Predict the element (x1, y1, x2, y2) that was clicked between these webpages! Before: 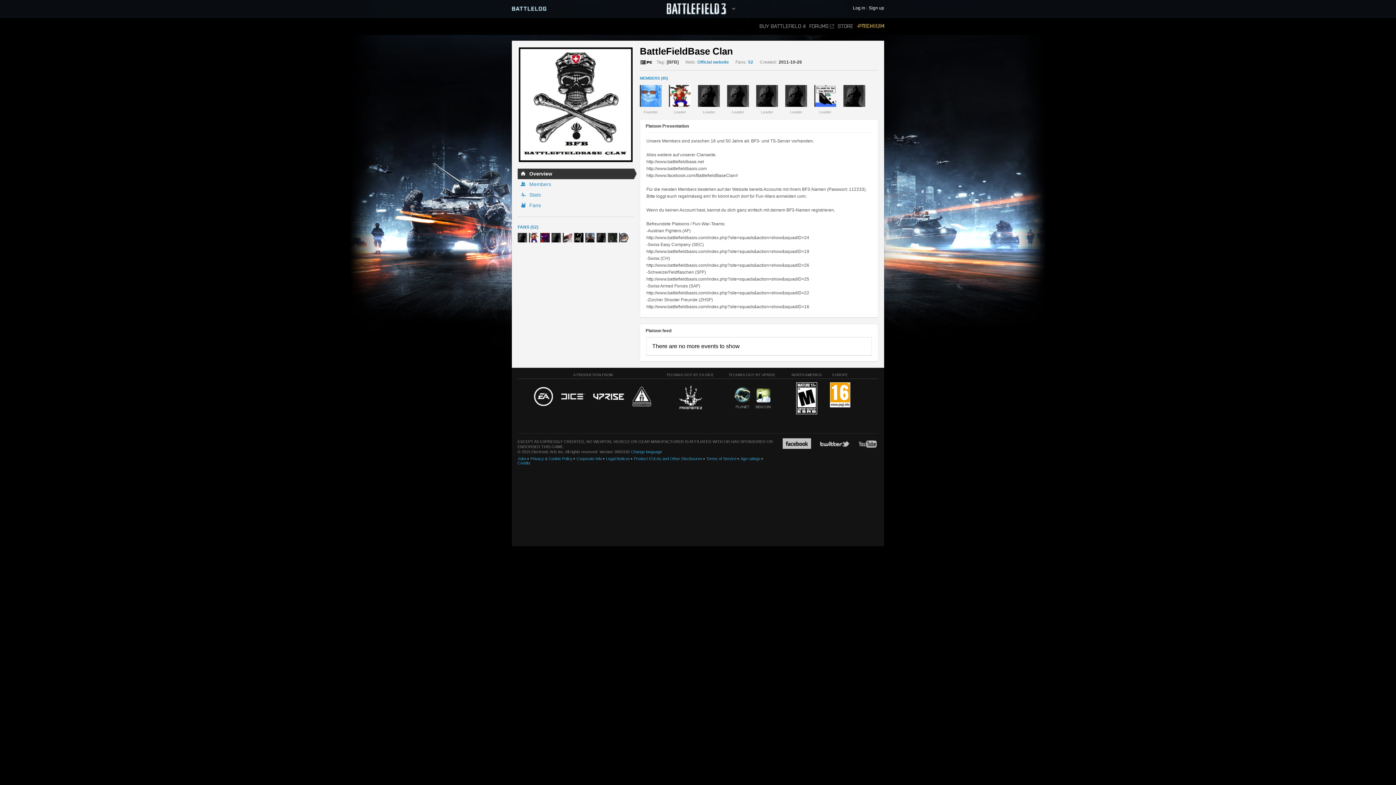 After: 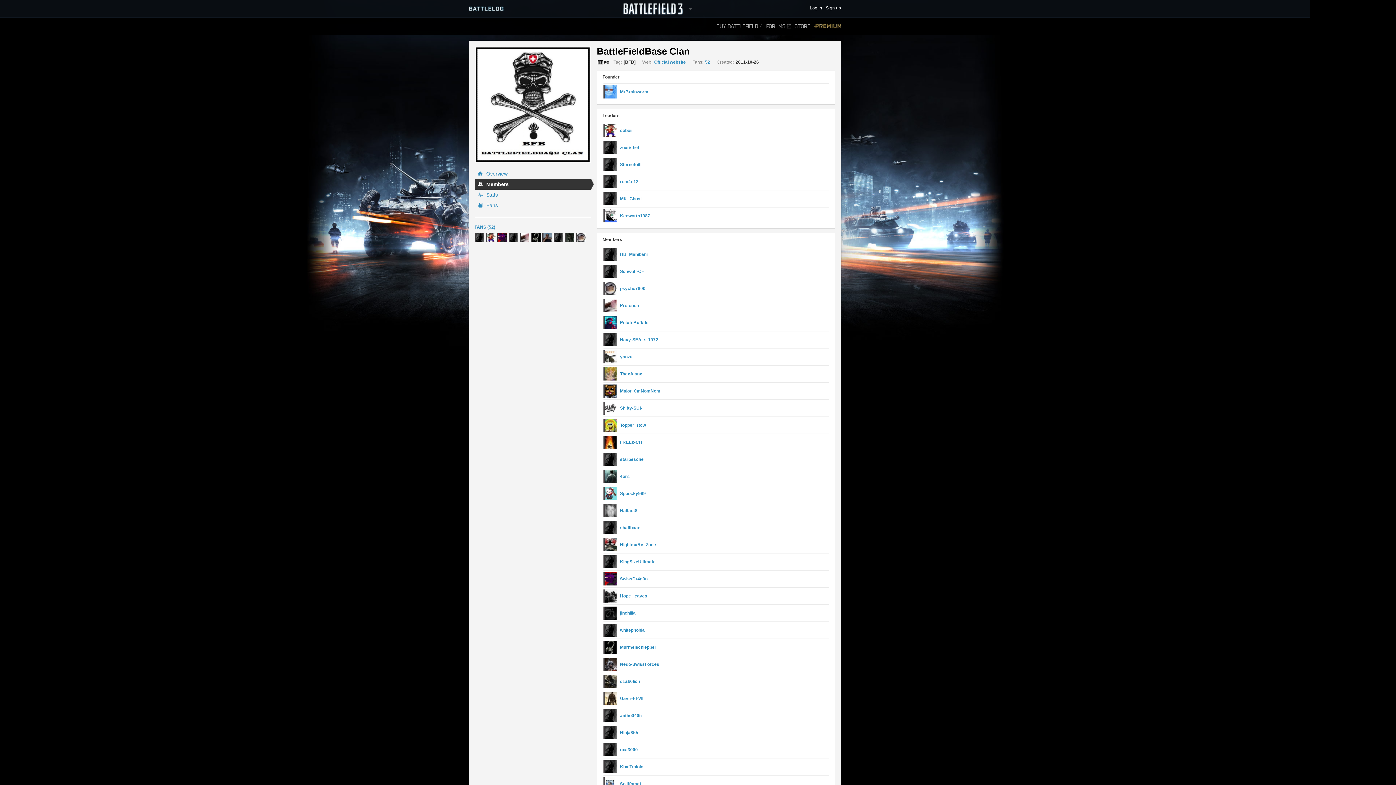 Action: bbox: (640, 76, 668, 80) label: MEMBERS (85)